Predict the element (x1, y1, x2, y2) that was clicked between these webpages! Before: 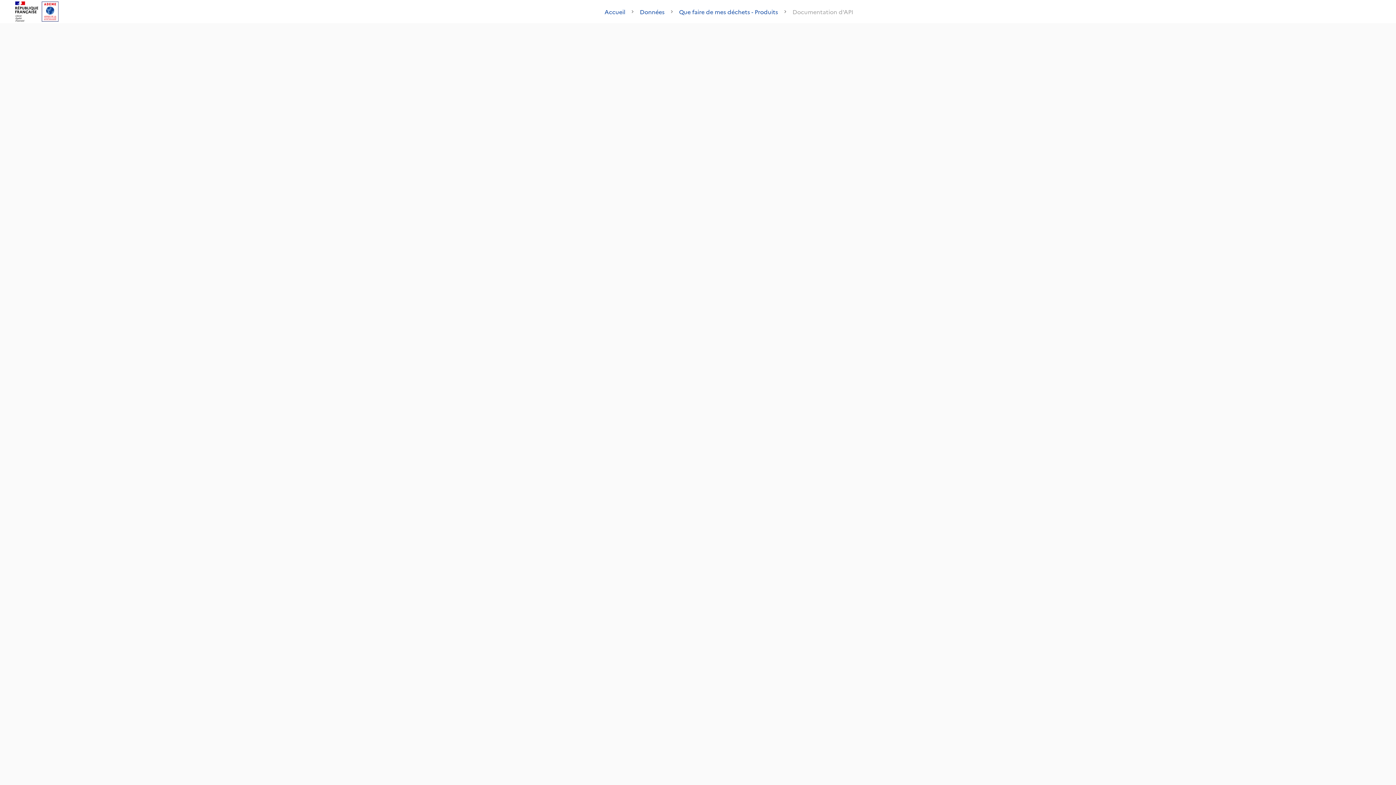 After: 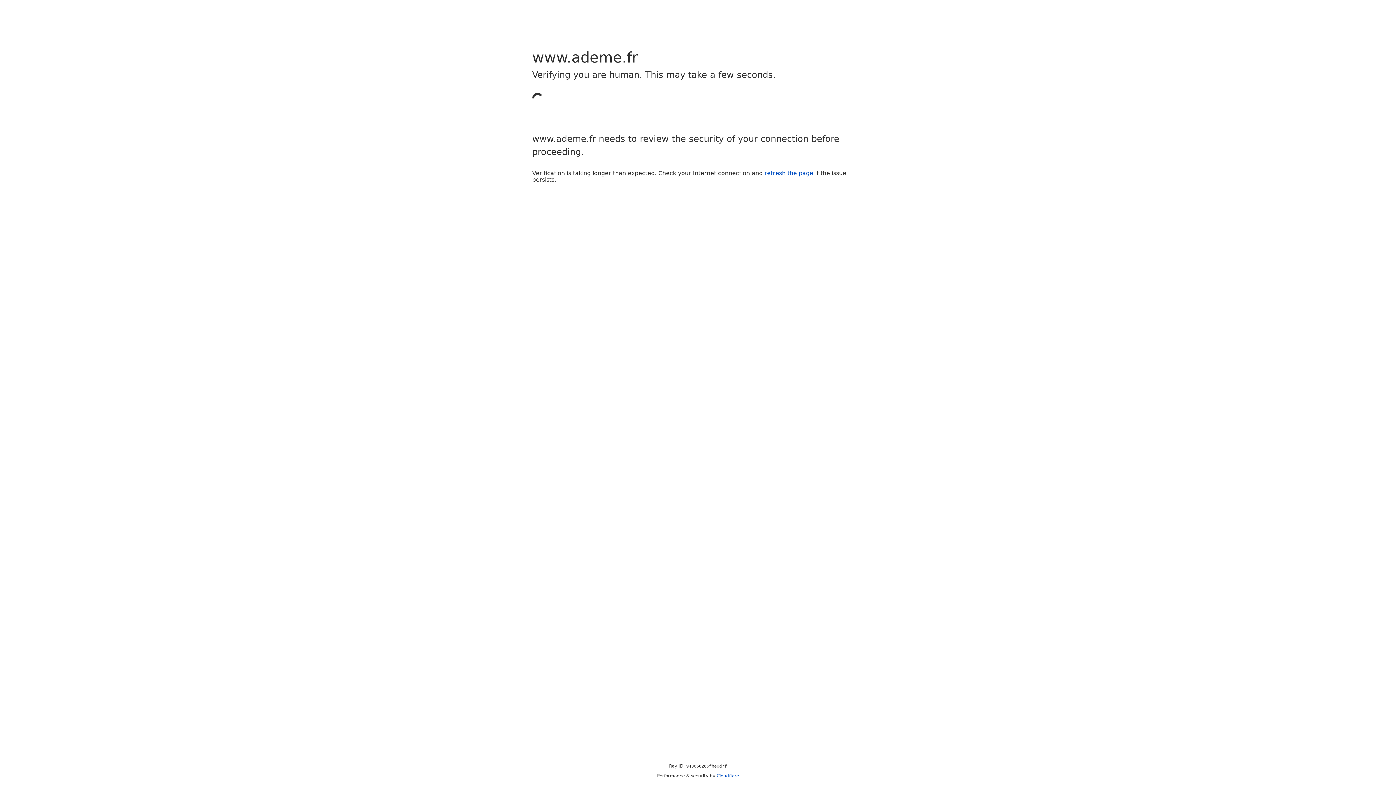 Action: bbox: (5, 1, 67, 21)